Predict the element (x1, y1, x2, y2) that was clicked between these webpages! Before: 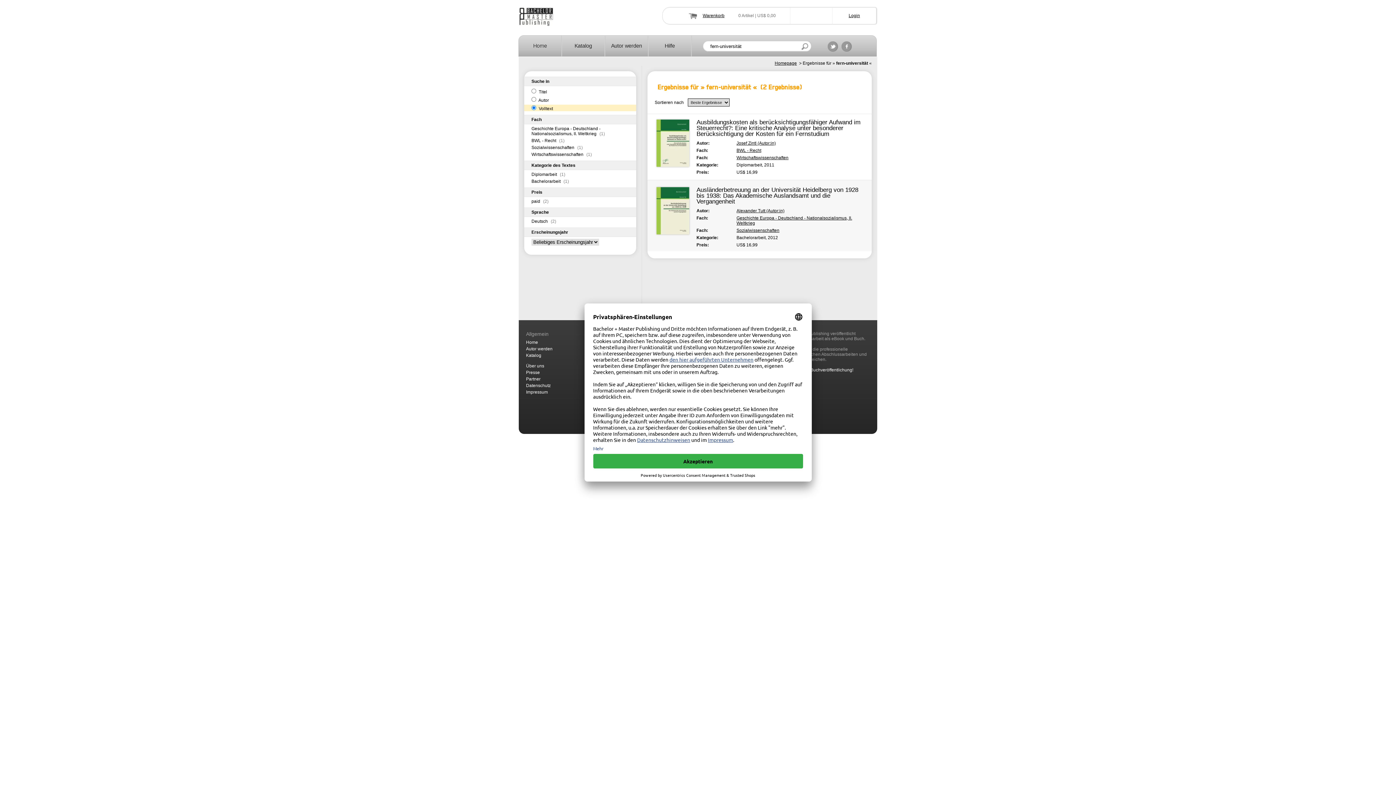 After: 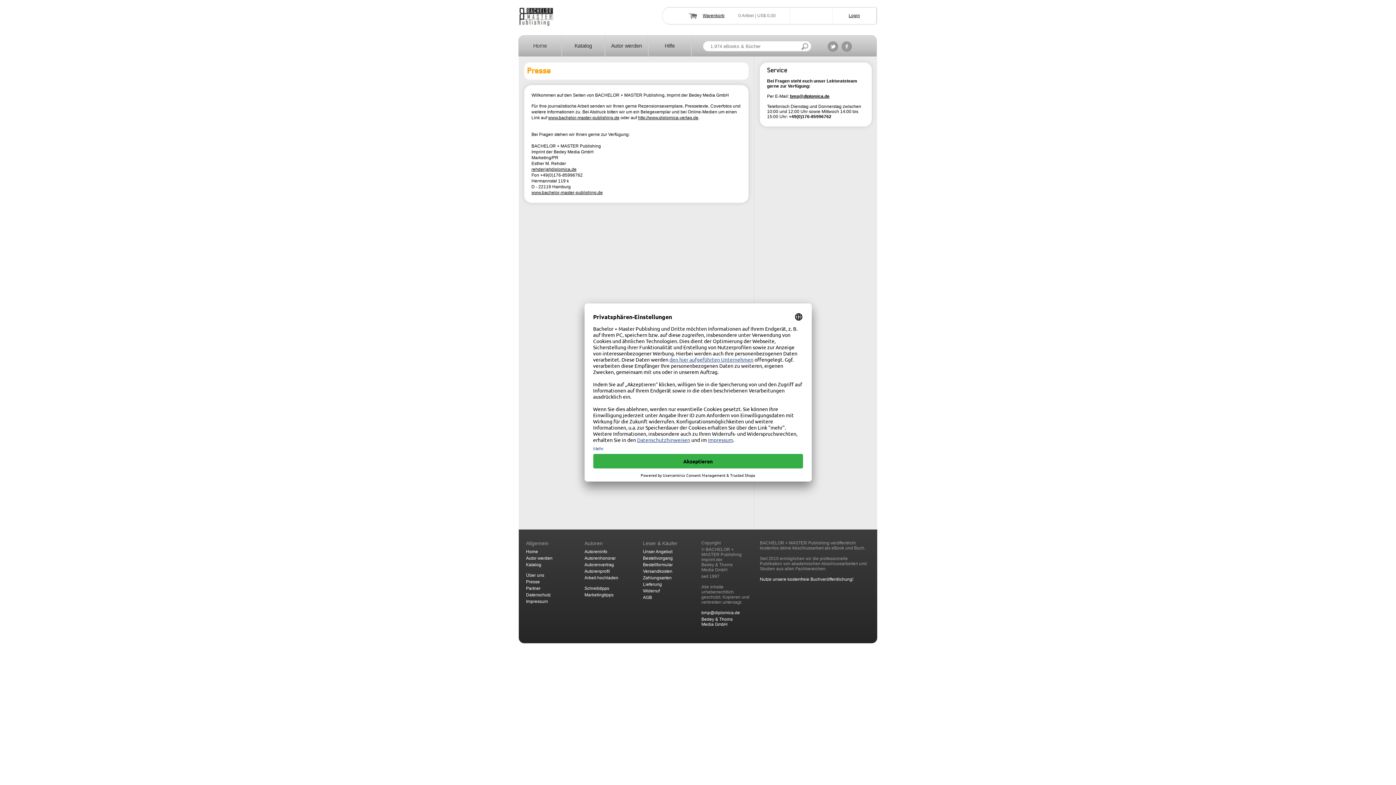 Action: label: Presse bbox: (526, 370, 540, 375)